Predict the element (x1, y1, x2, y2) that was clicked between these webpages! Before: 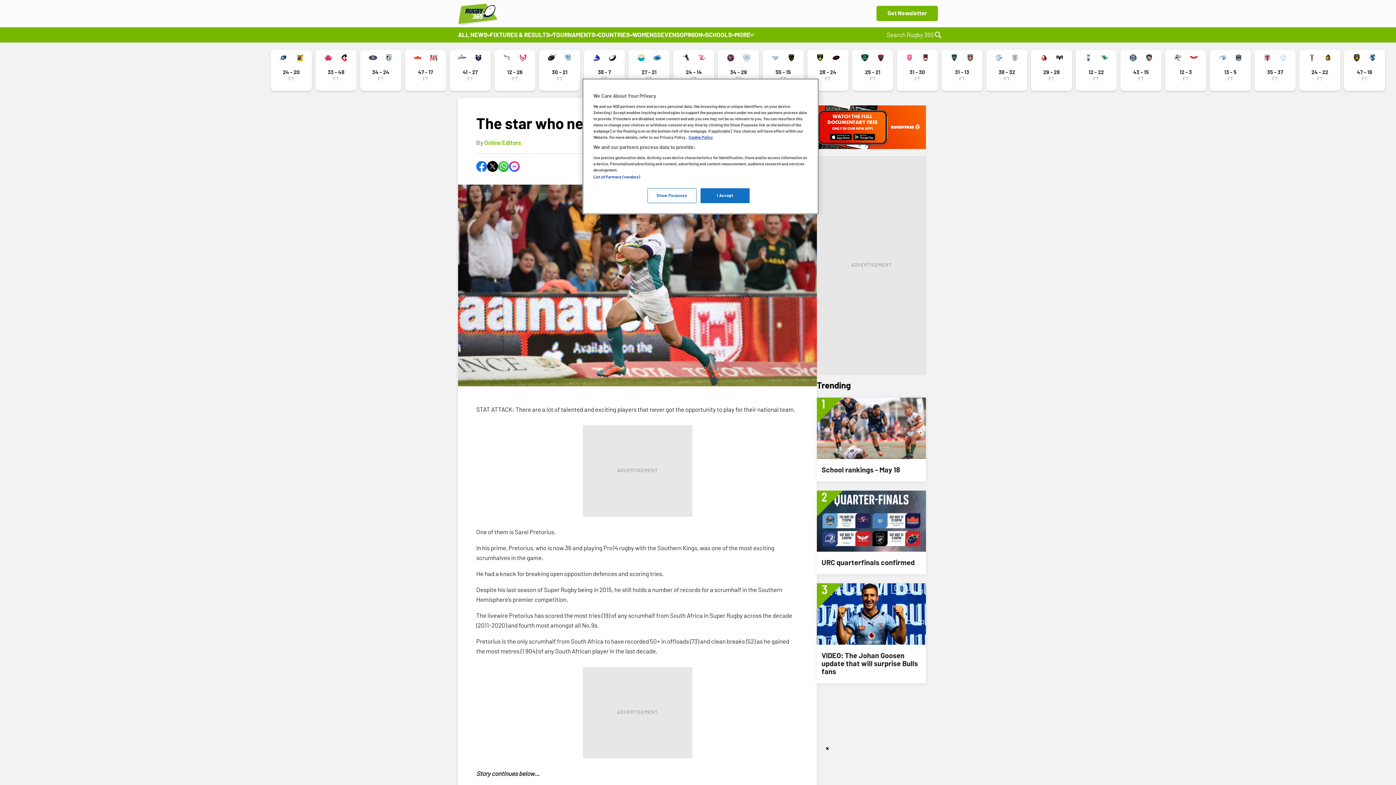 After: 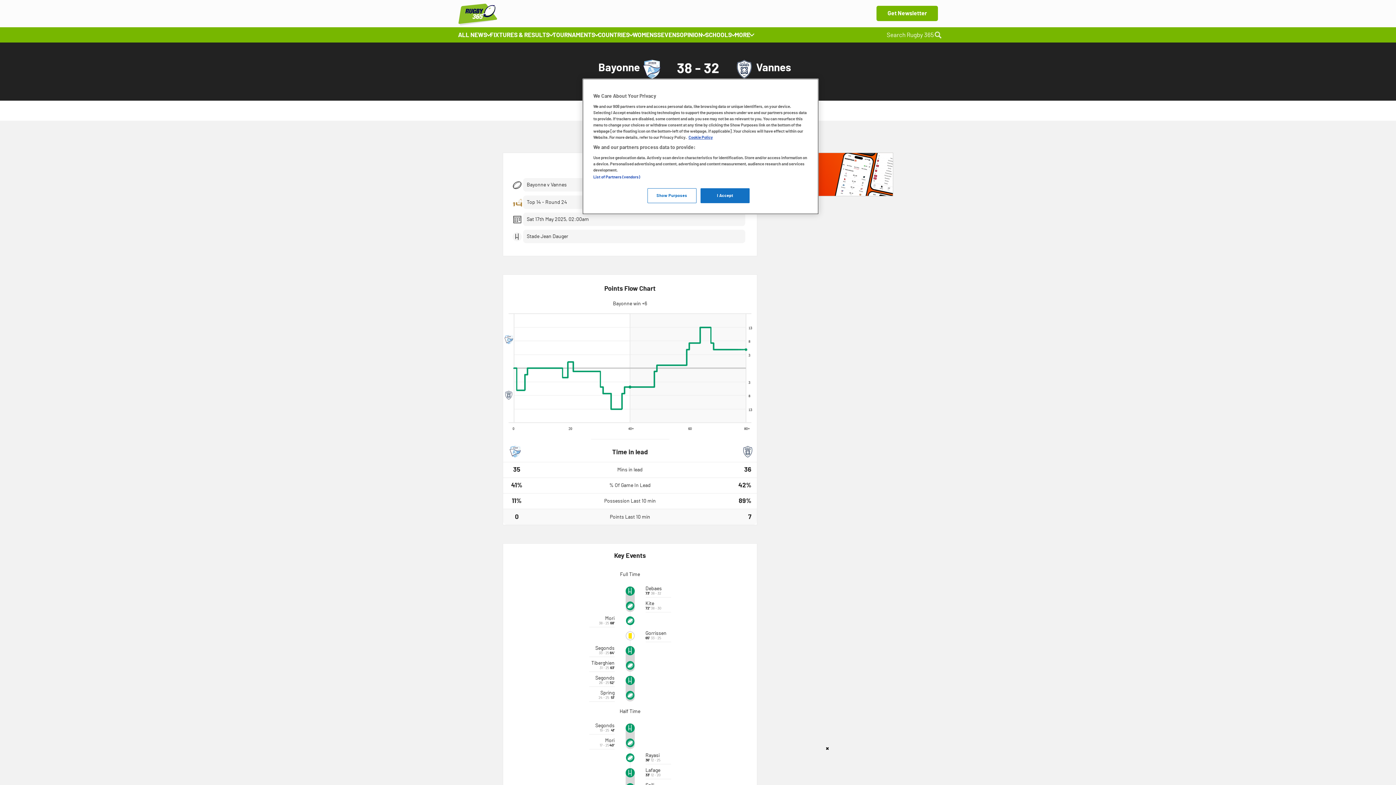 Action: bbox: (986, 49, 1027, 90)